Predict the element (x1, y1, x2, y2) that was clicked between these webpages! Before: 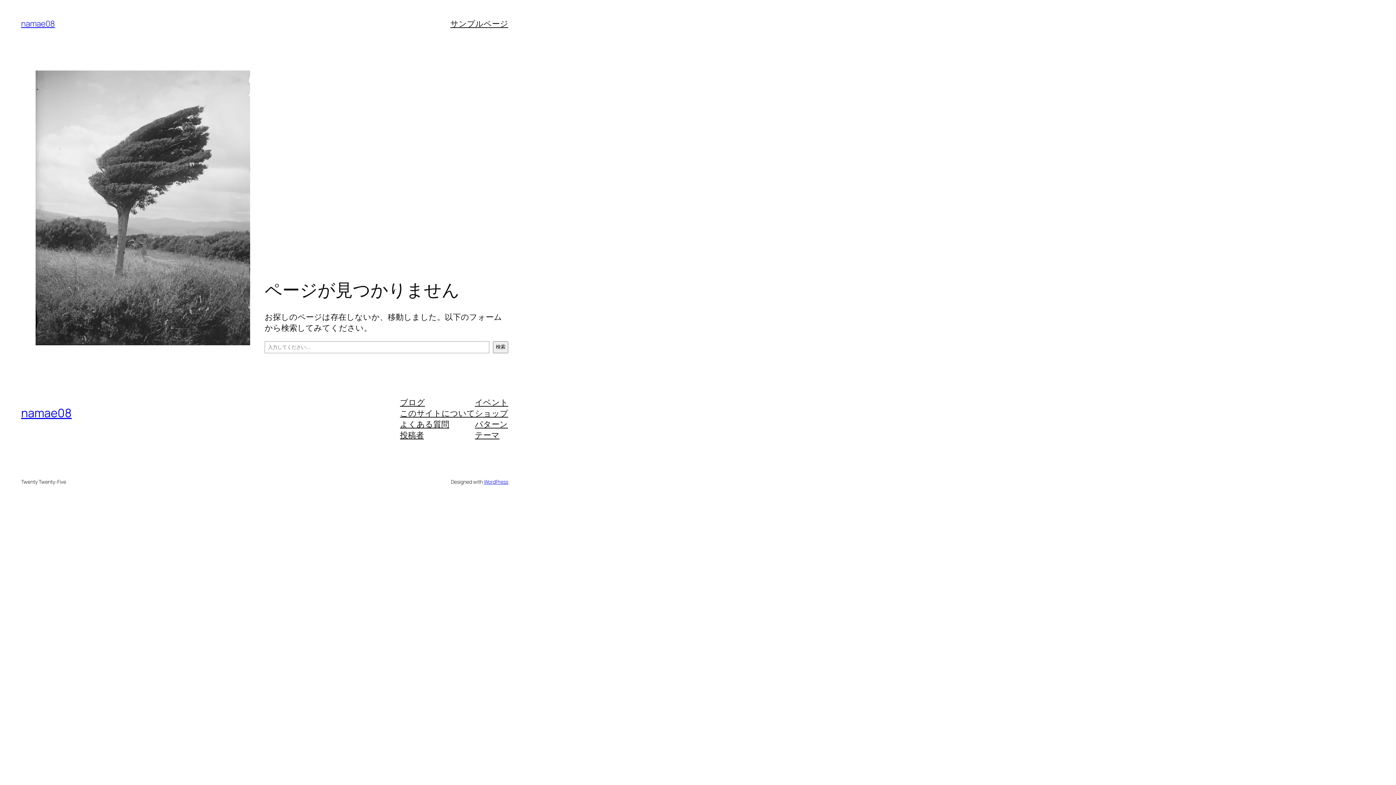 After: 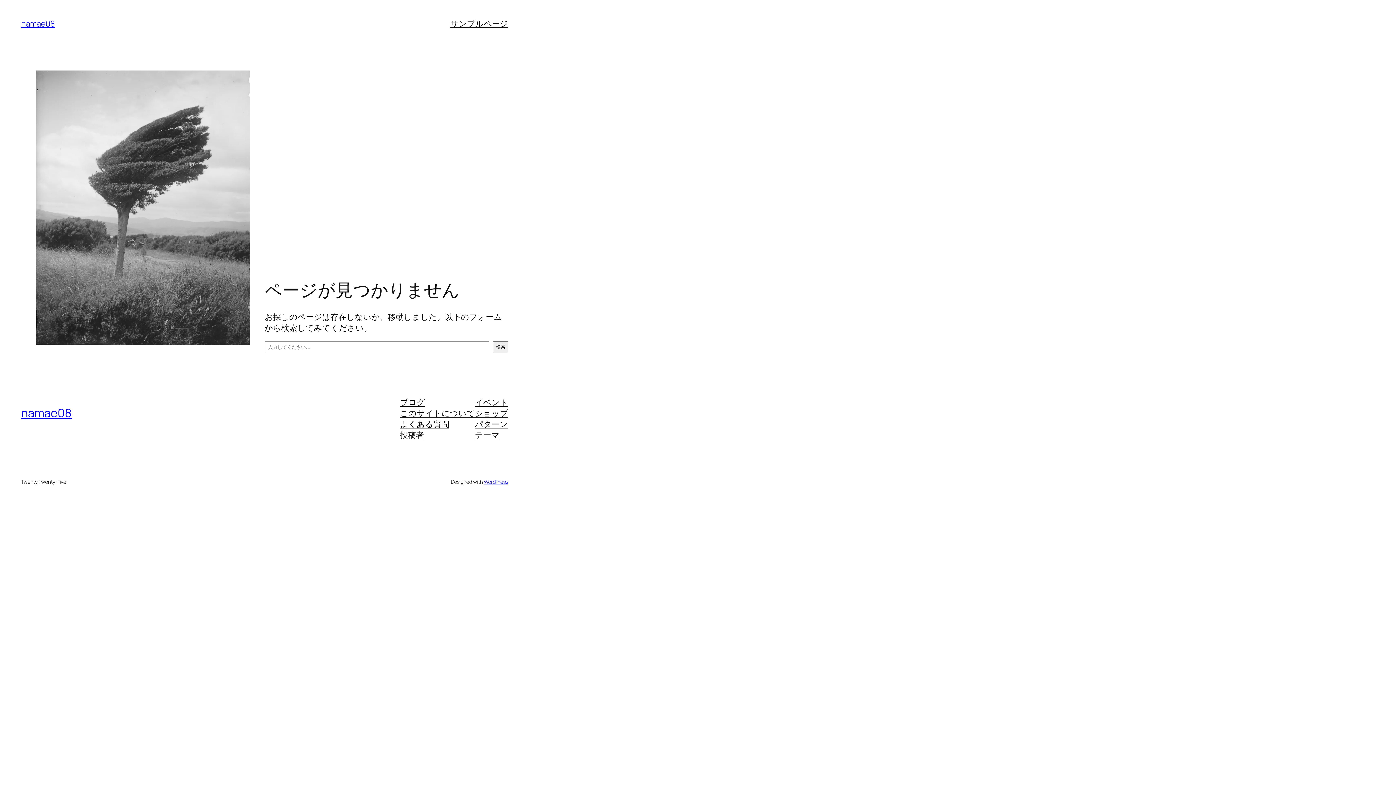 Action: bbox: (475, 396, 508, 407) label: イベント